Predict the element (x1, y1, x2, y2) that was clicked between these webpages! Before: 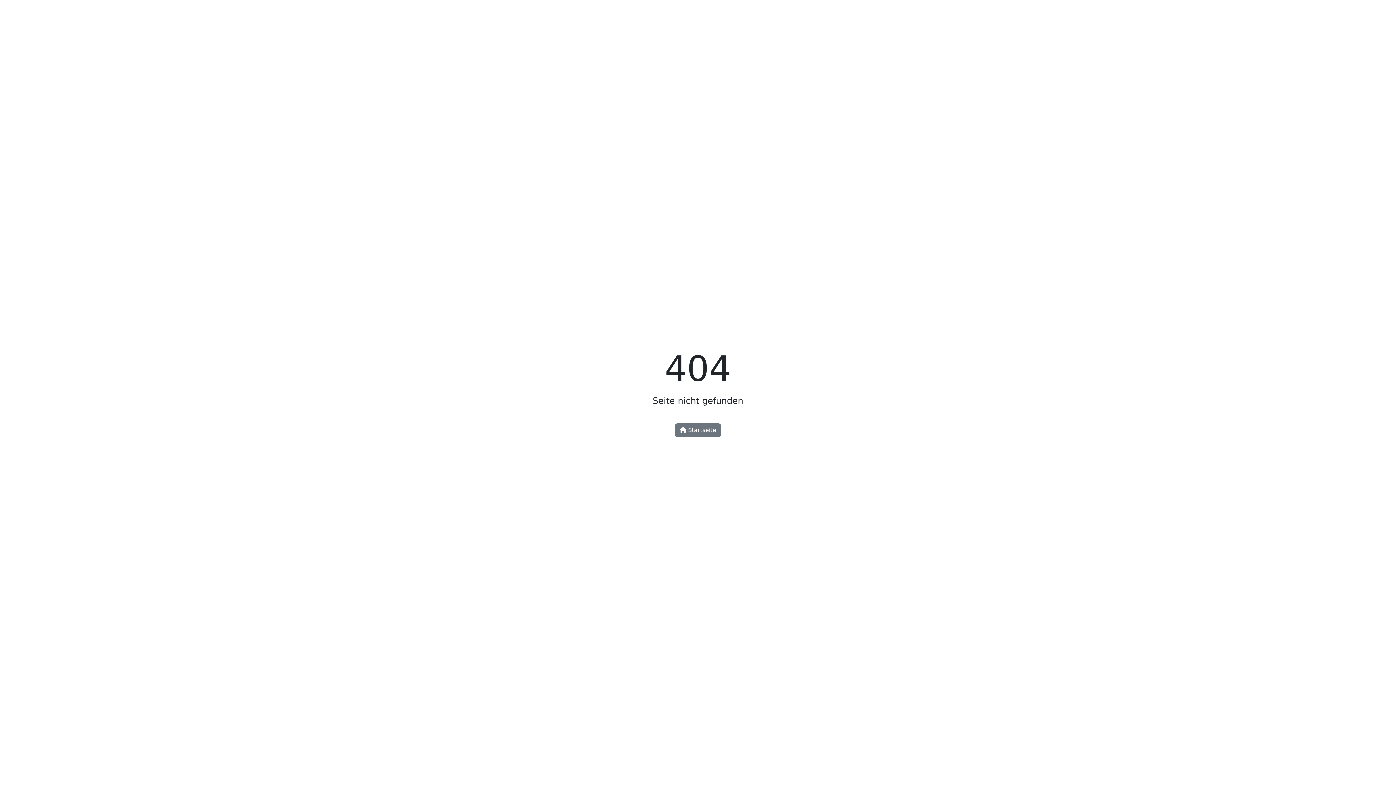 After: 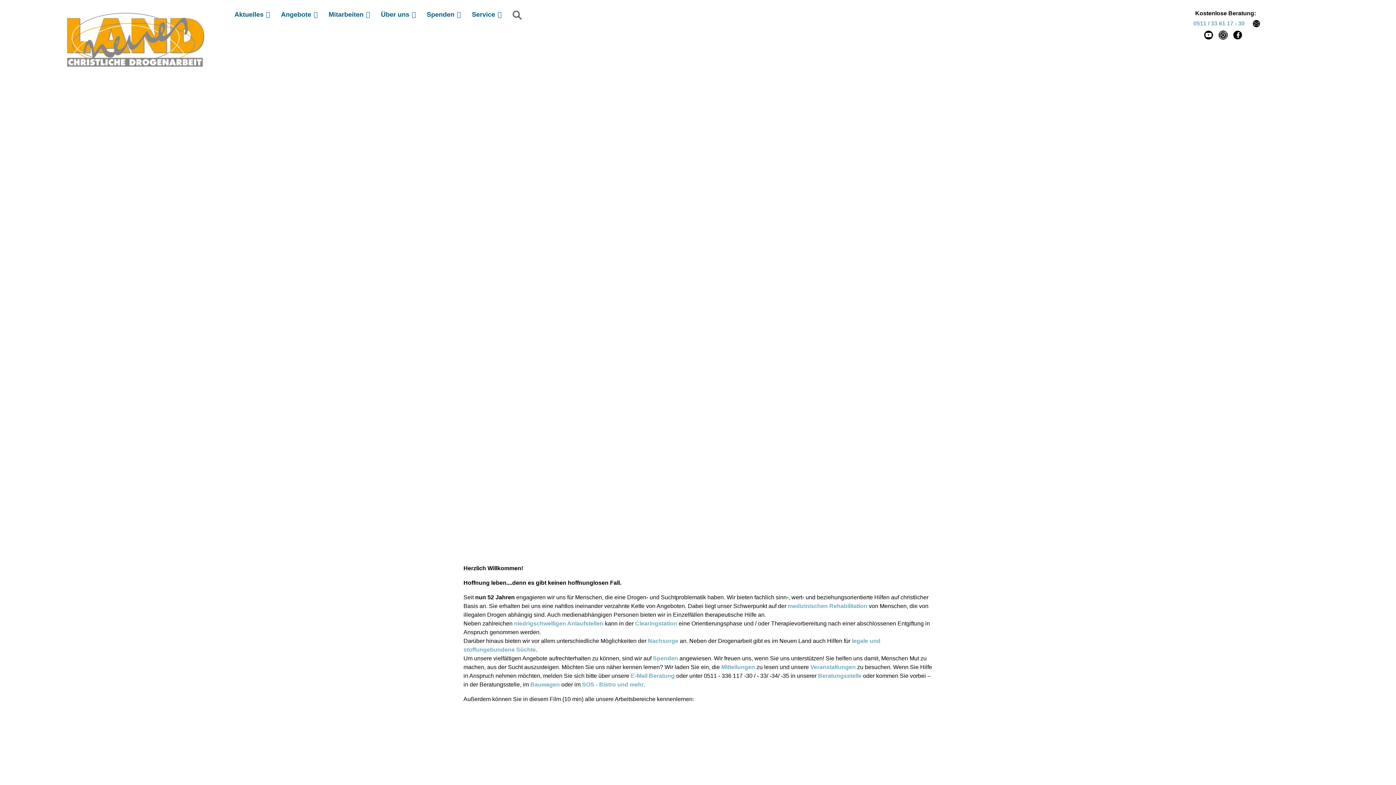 Action: bbox: (675, 423, 721, 437) label:  Startseite